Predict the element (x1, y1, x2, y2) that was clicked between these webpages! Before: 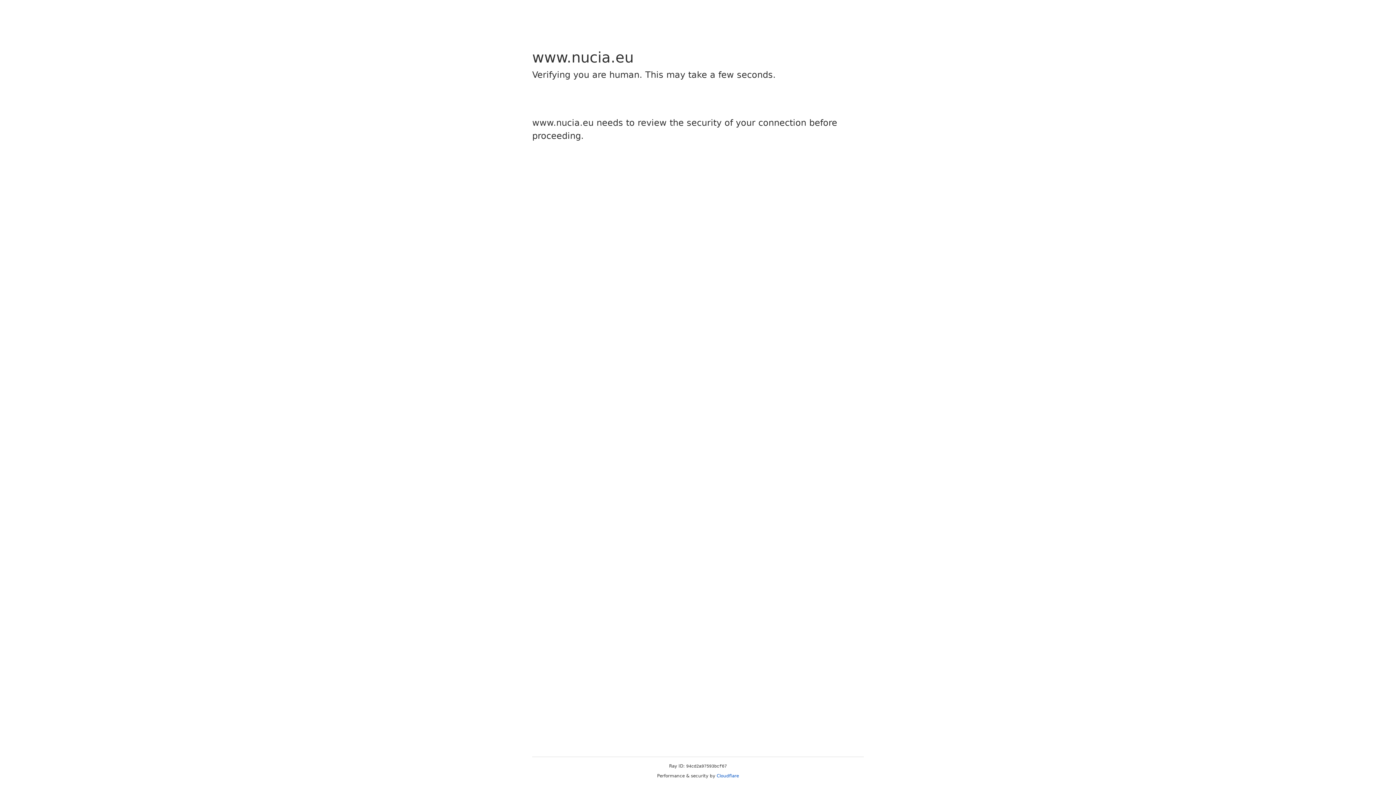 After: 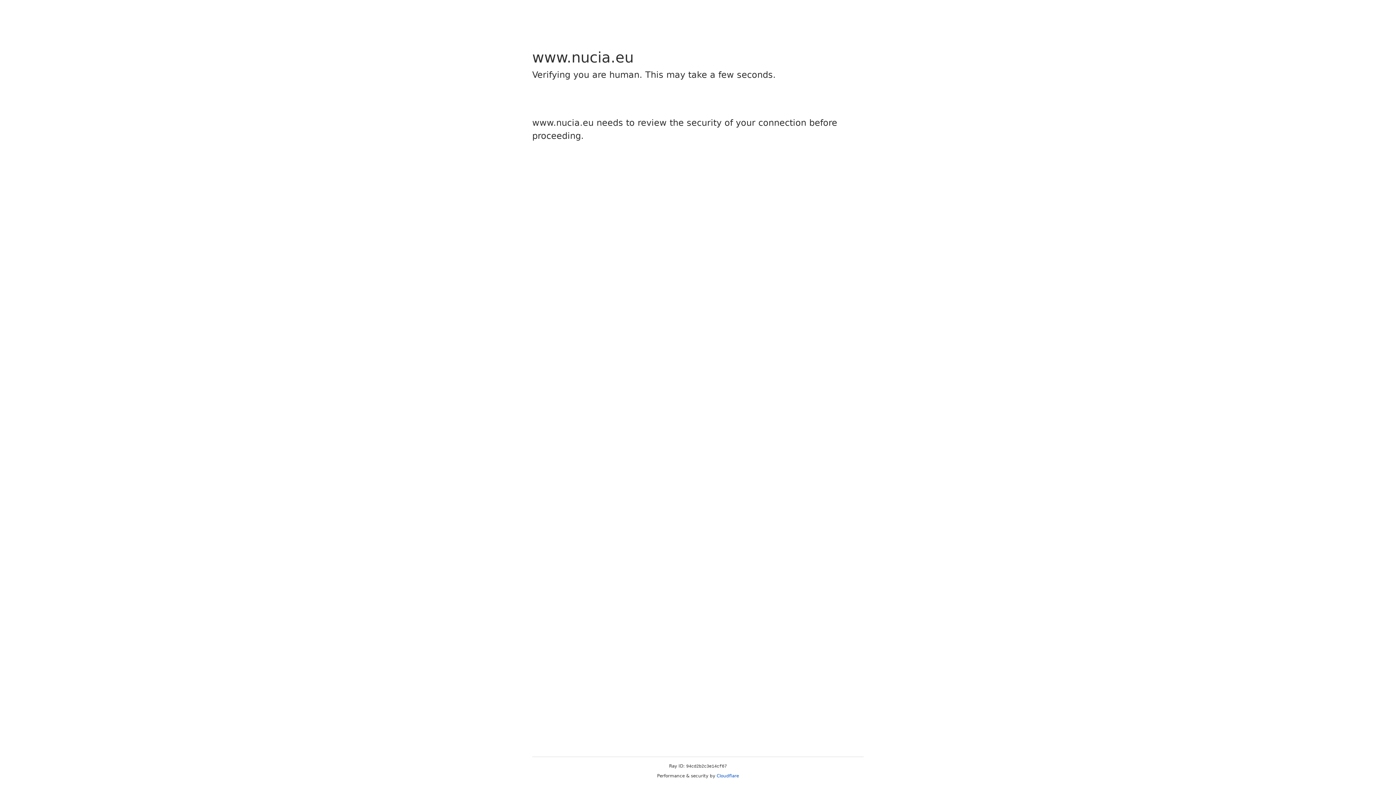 Action: label: Cloudflare bbox: (716, 773, 739, 778)